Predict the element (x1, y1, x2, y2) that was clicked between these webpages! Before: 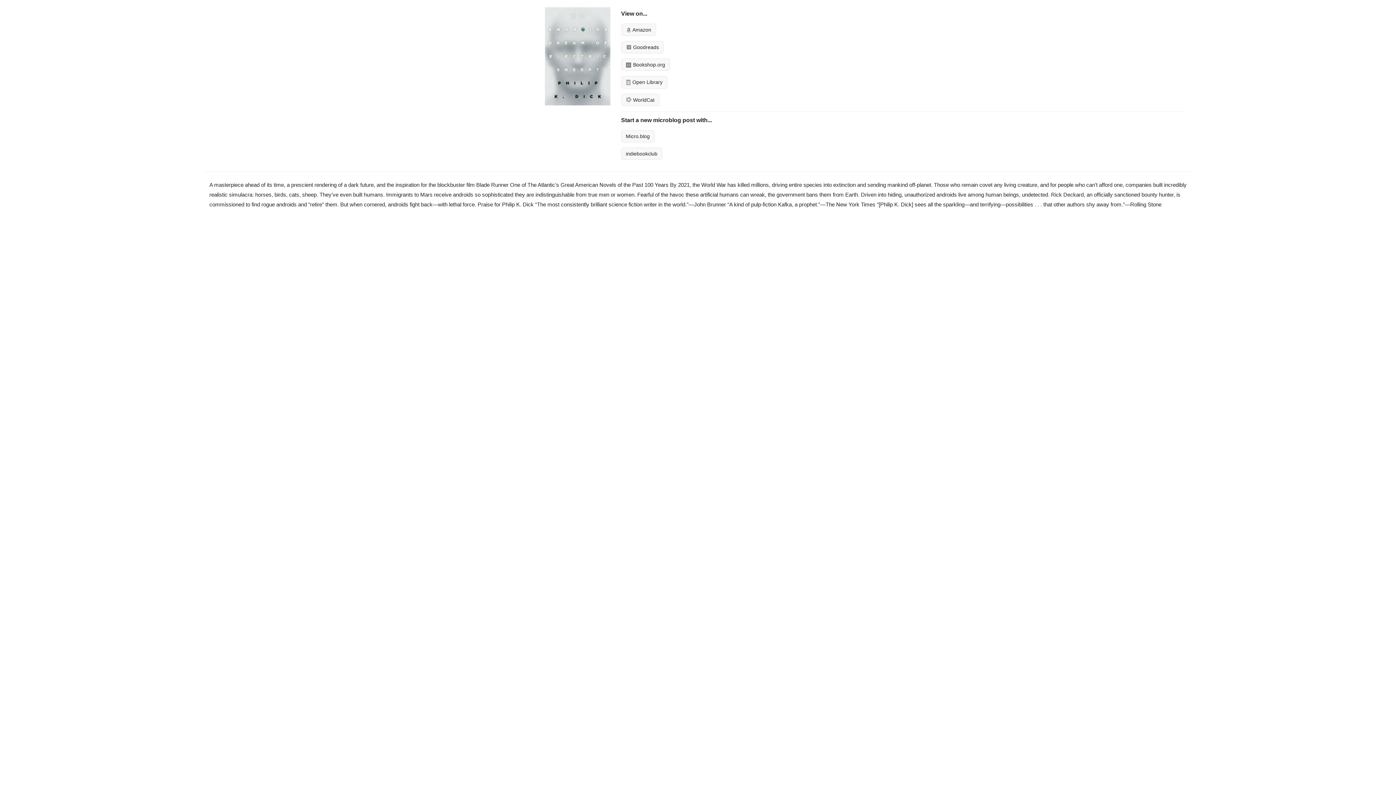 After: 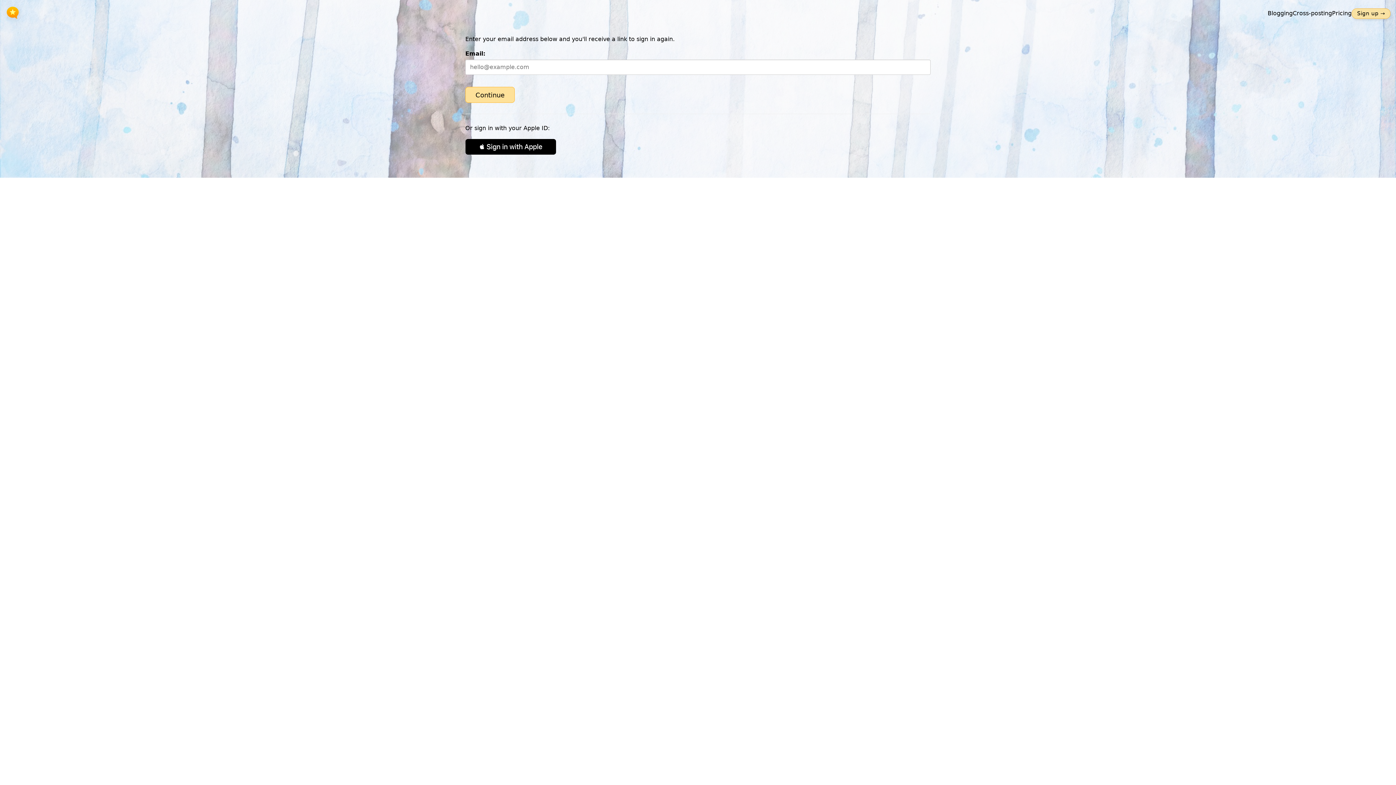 Action: label: Micro.blog bbox: (621, 130, 654, 142)